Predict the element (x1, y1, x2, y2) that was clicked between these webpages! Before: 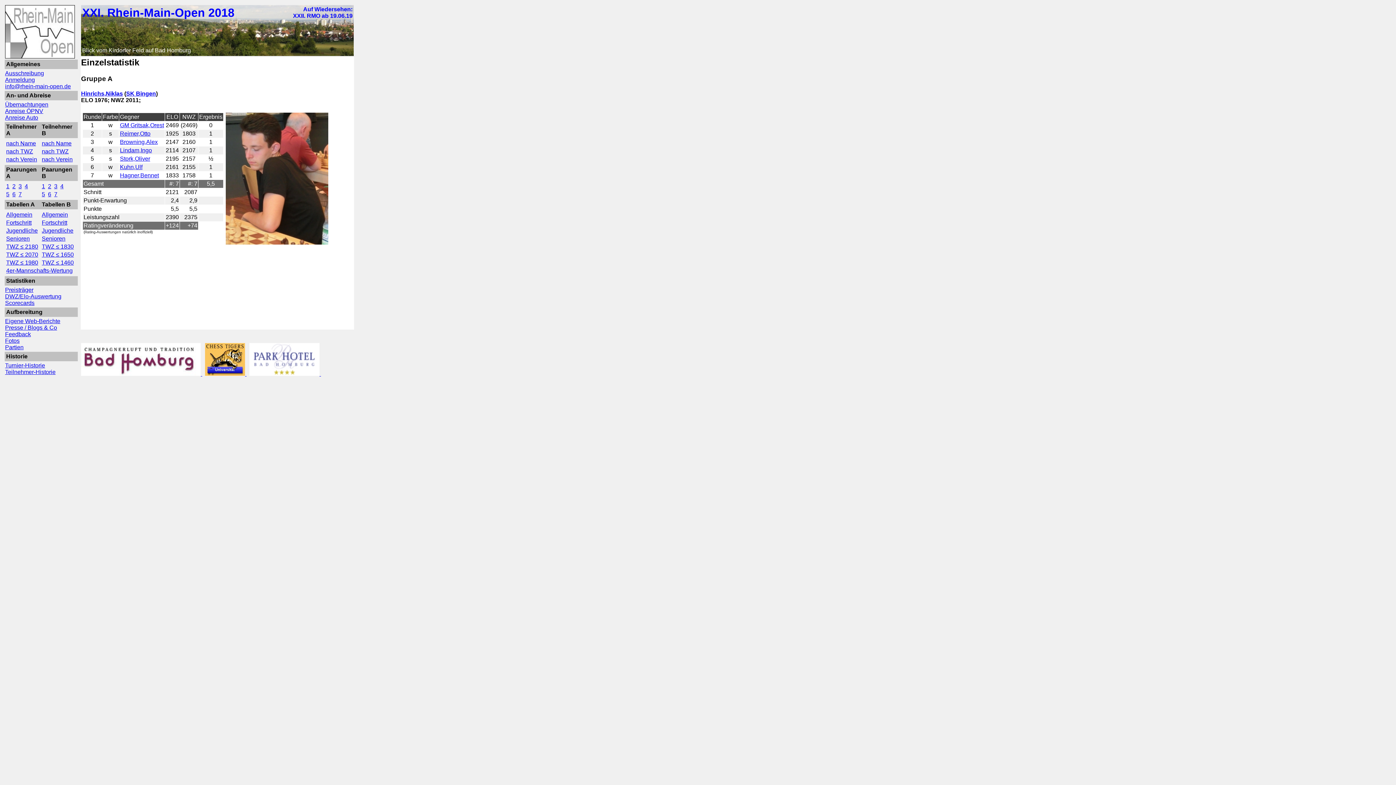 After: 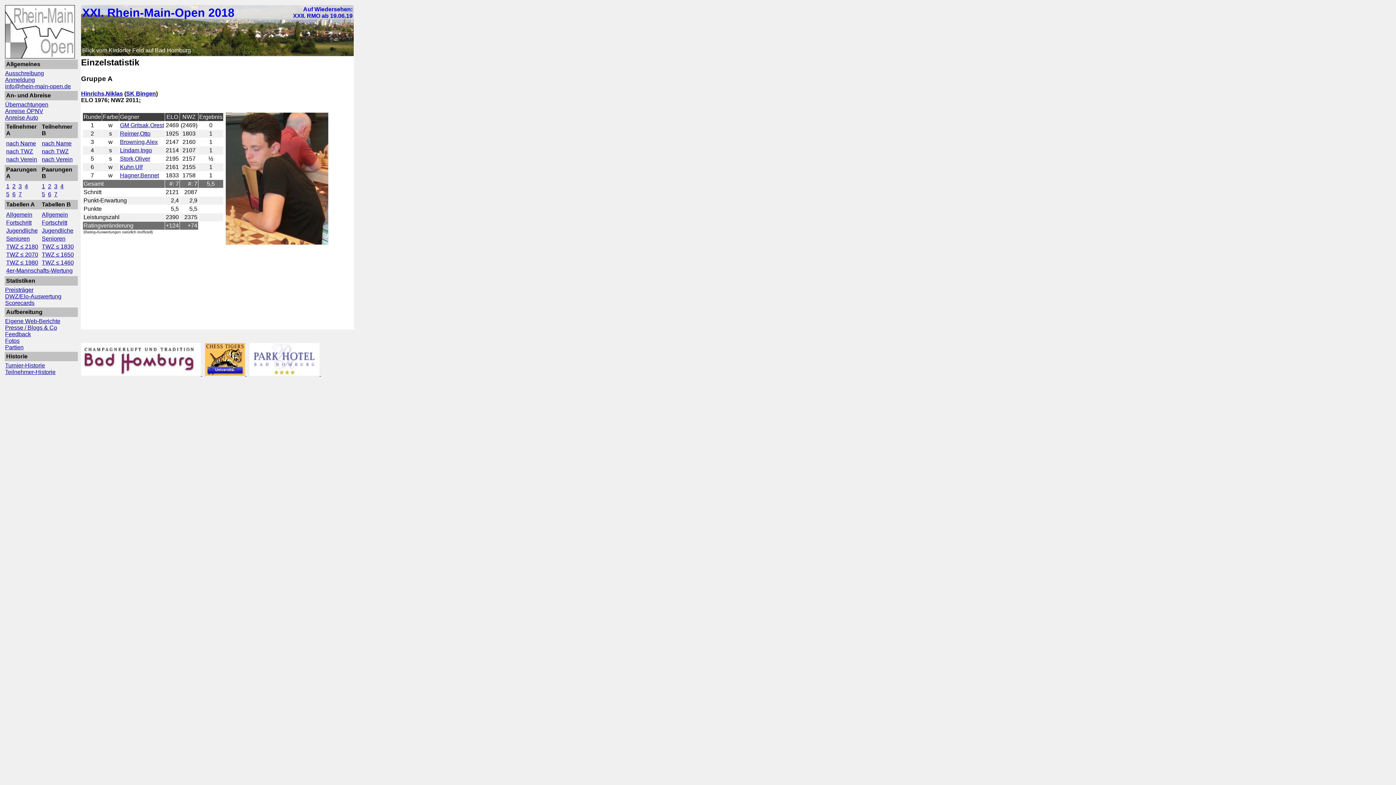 Action: bbox: (249, 370, 321, 377) label:  